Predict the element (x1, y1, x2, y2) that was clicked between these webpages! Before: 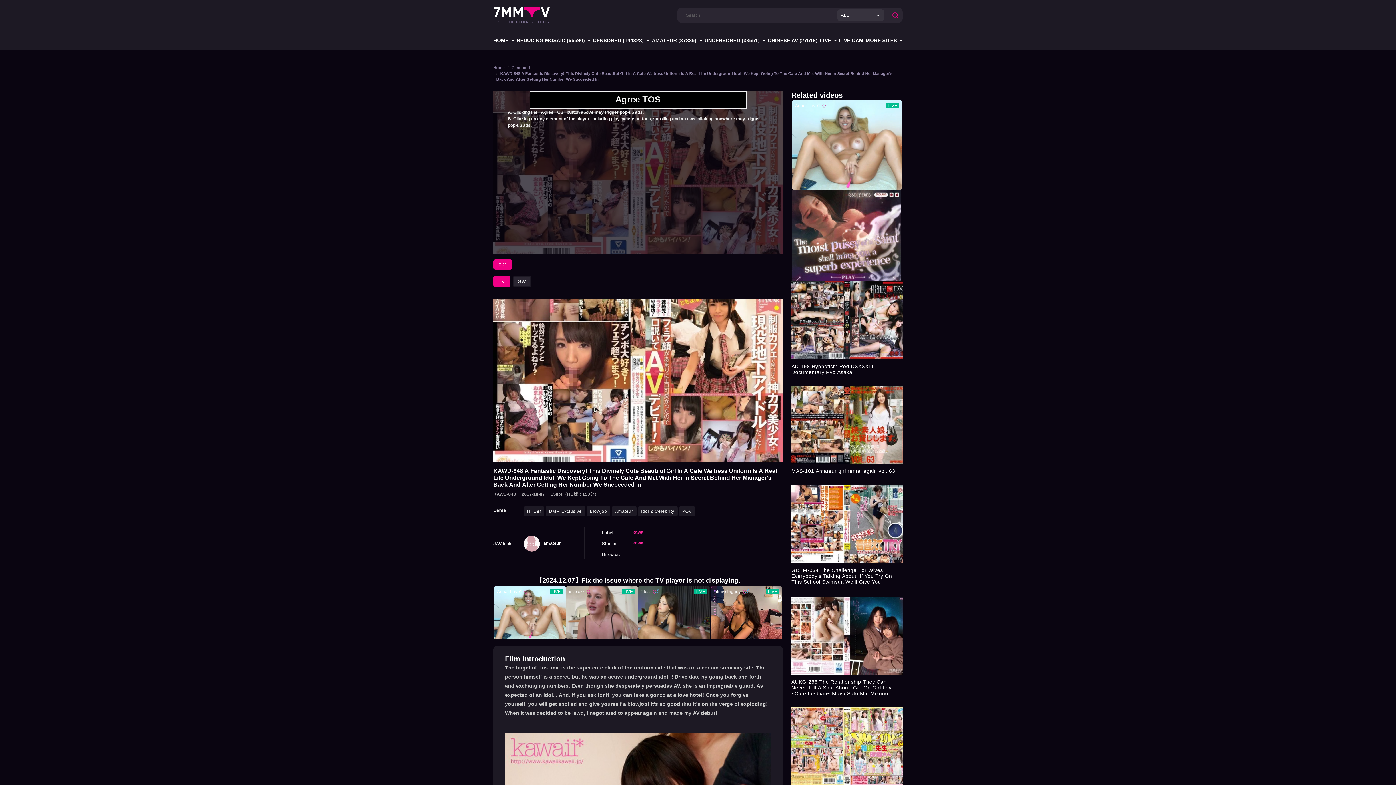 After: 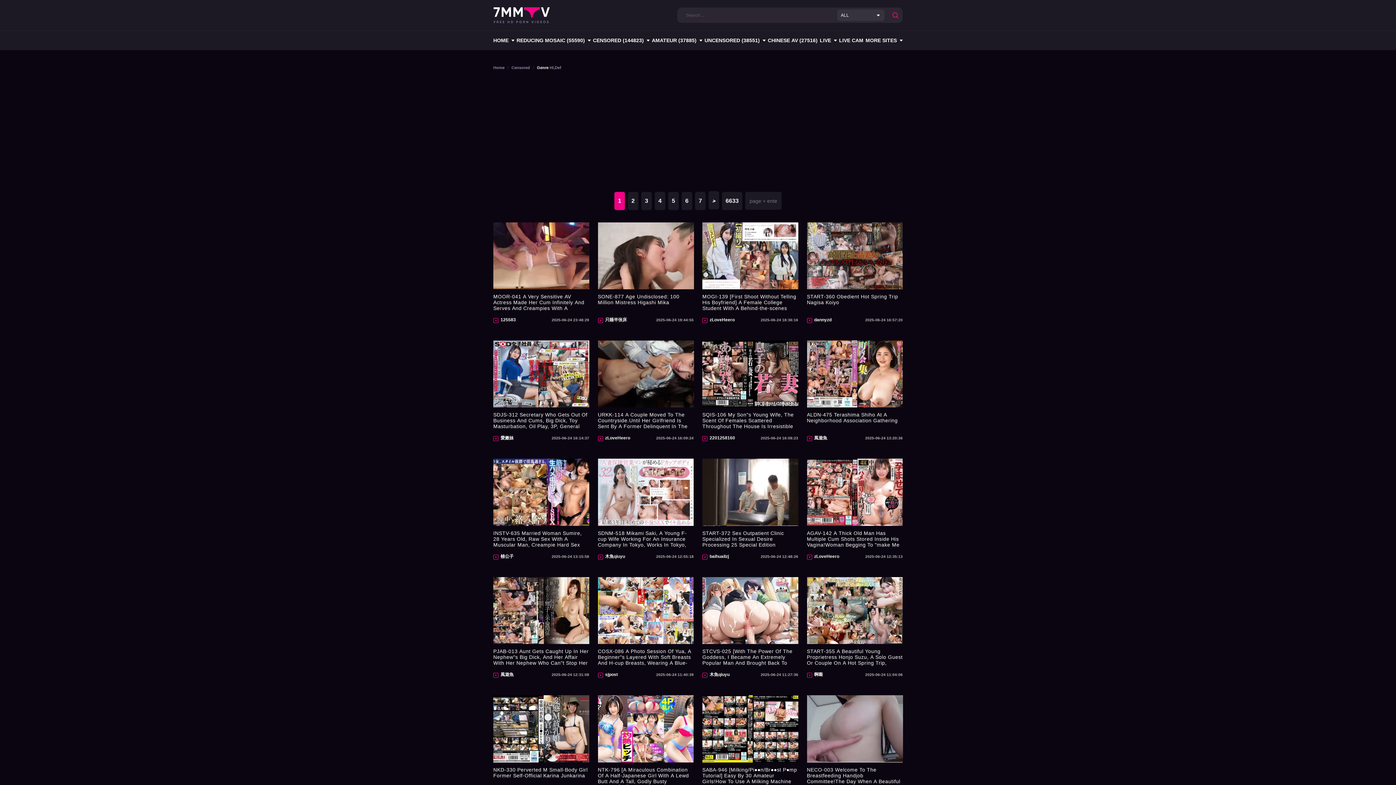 Action: label: Hi-Def bbox: (524, 506, 544, 516)